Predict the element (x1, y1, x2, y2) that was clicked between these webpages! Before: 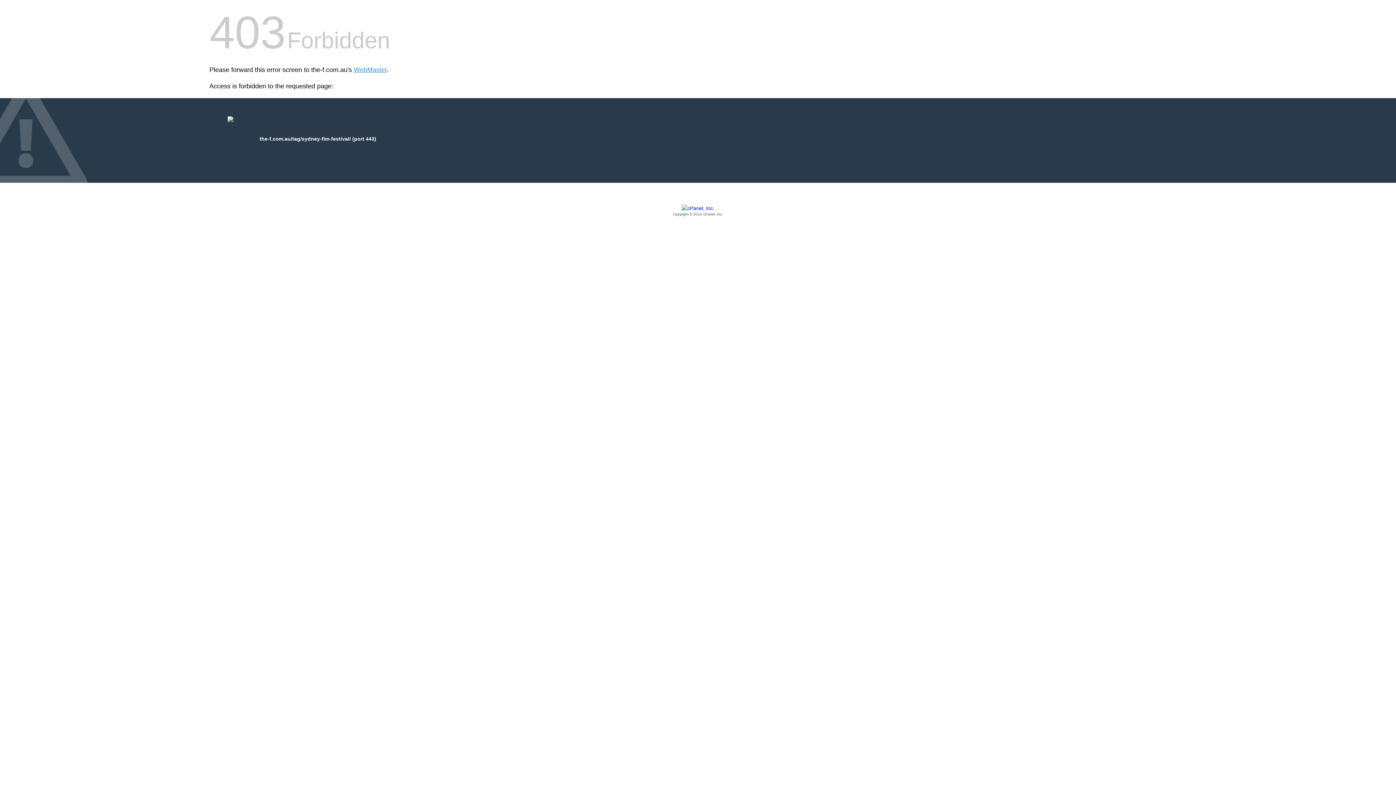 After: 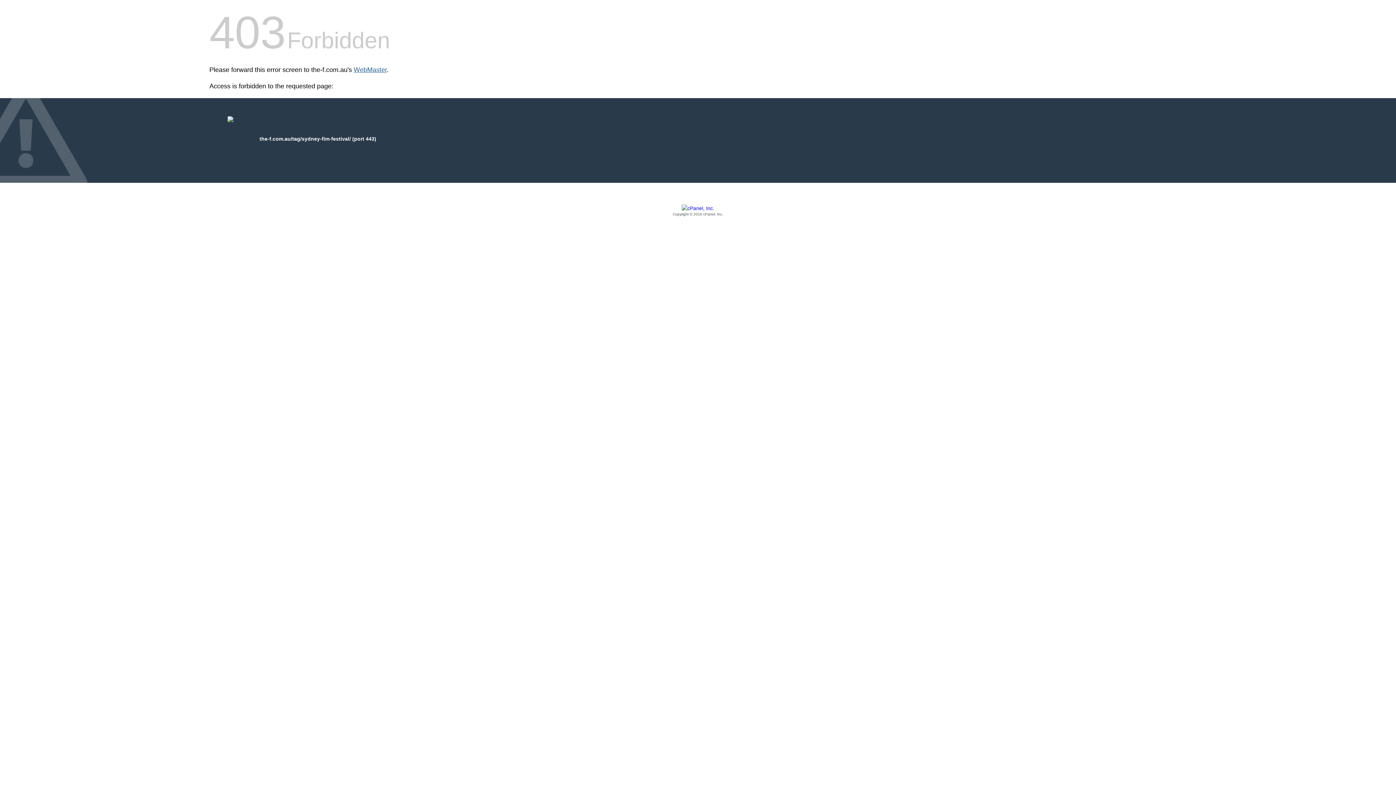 Action: bbox: (353, 66, 386, 73) label: WebMaster